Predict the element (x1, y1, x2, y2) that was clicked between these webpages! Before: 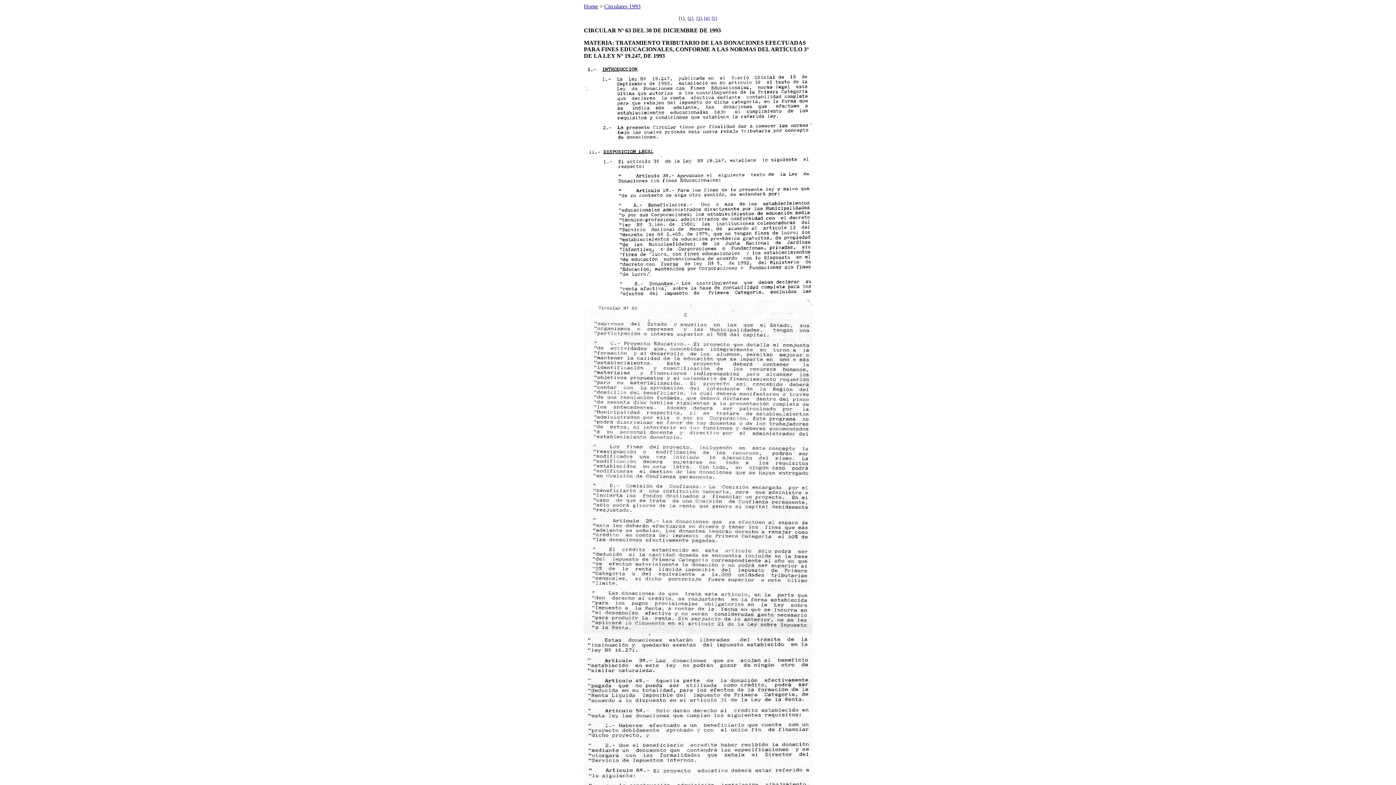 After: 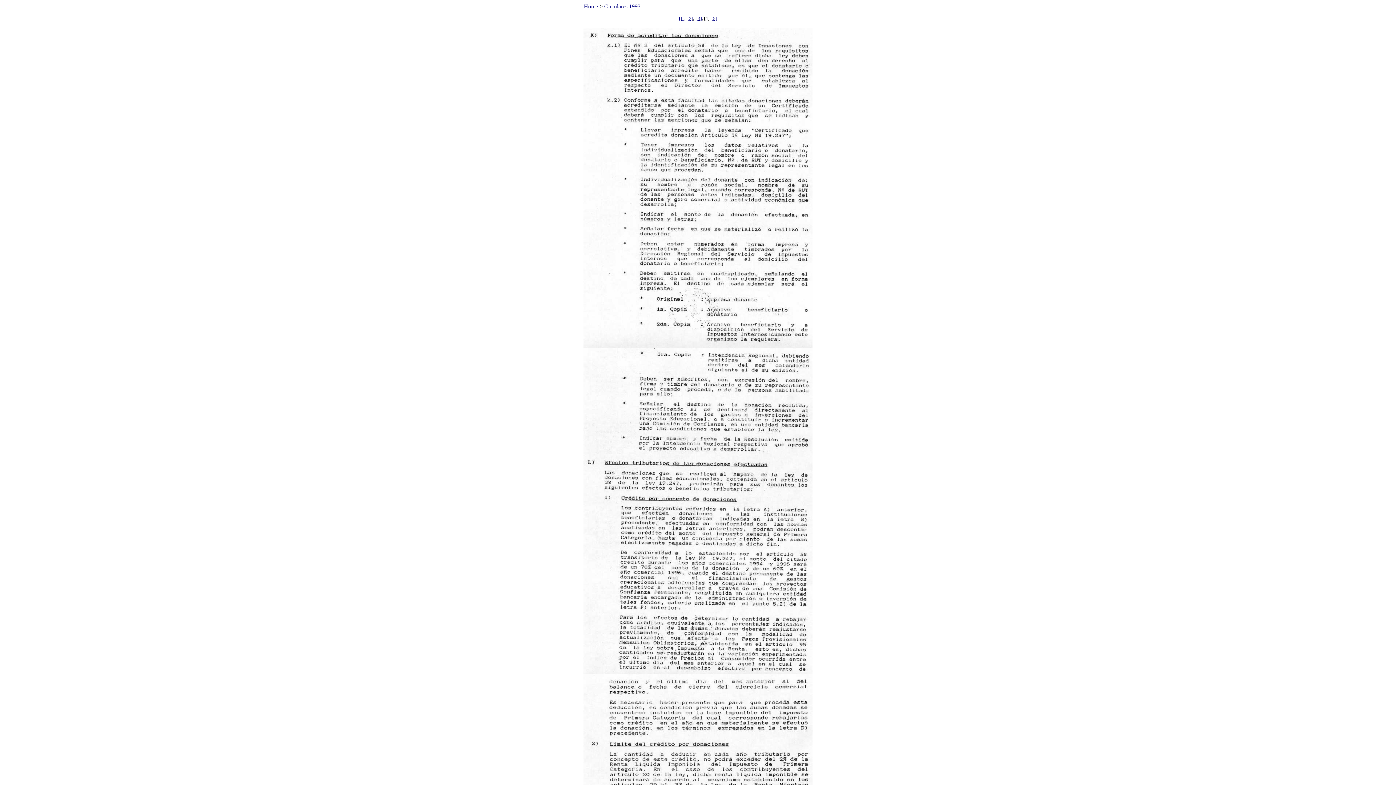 Action: bbox: (704, 14, 709, 21) label: [4]